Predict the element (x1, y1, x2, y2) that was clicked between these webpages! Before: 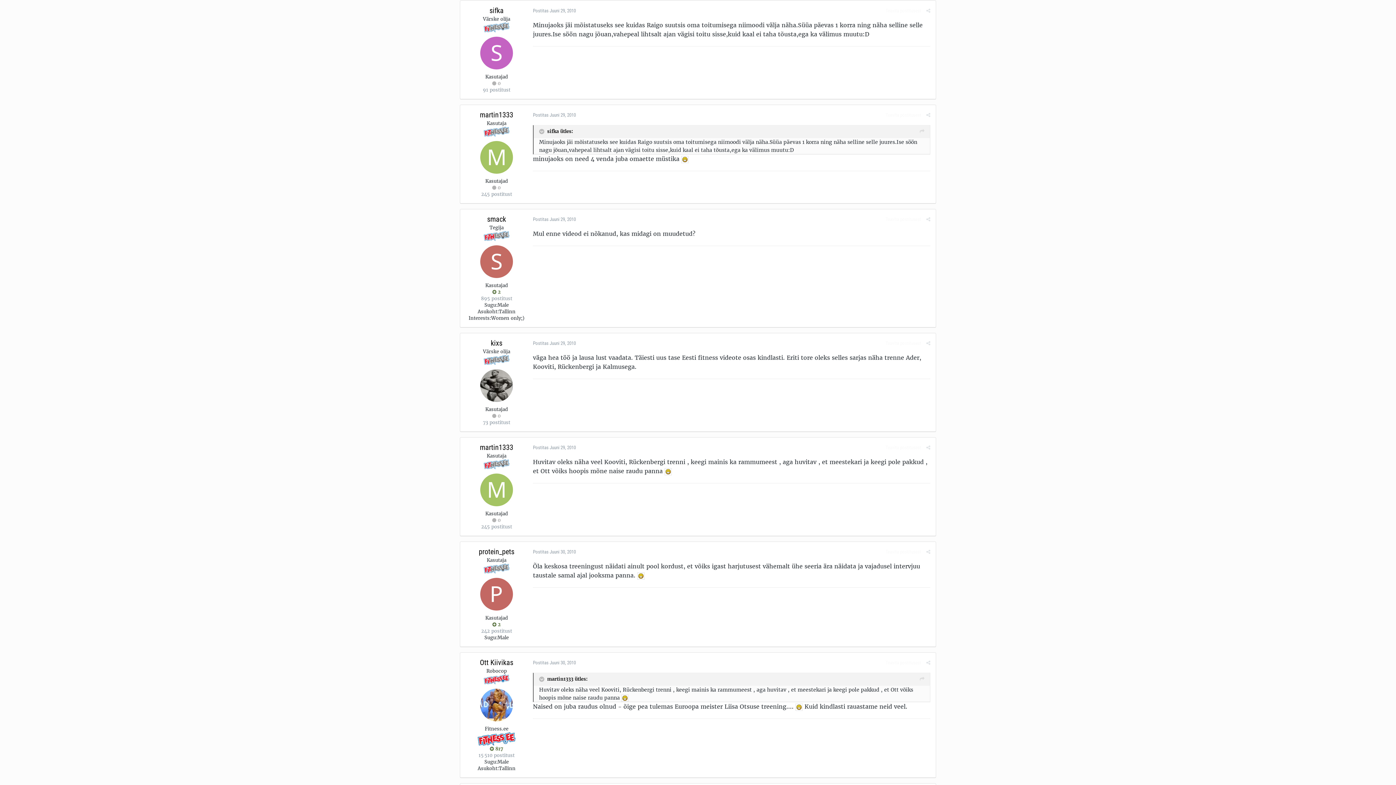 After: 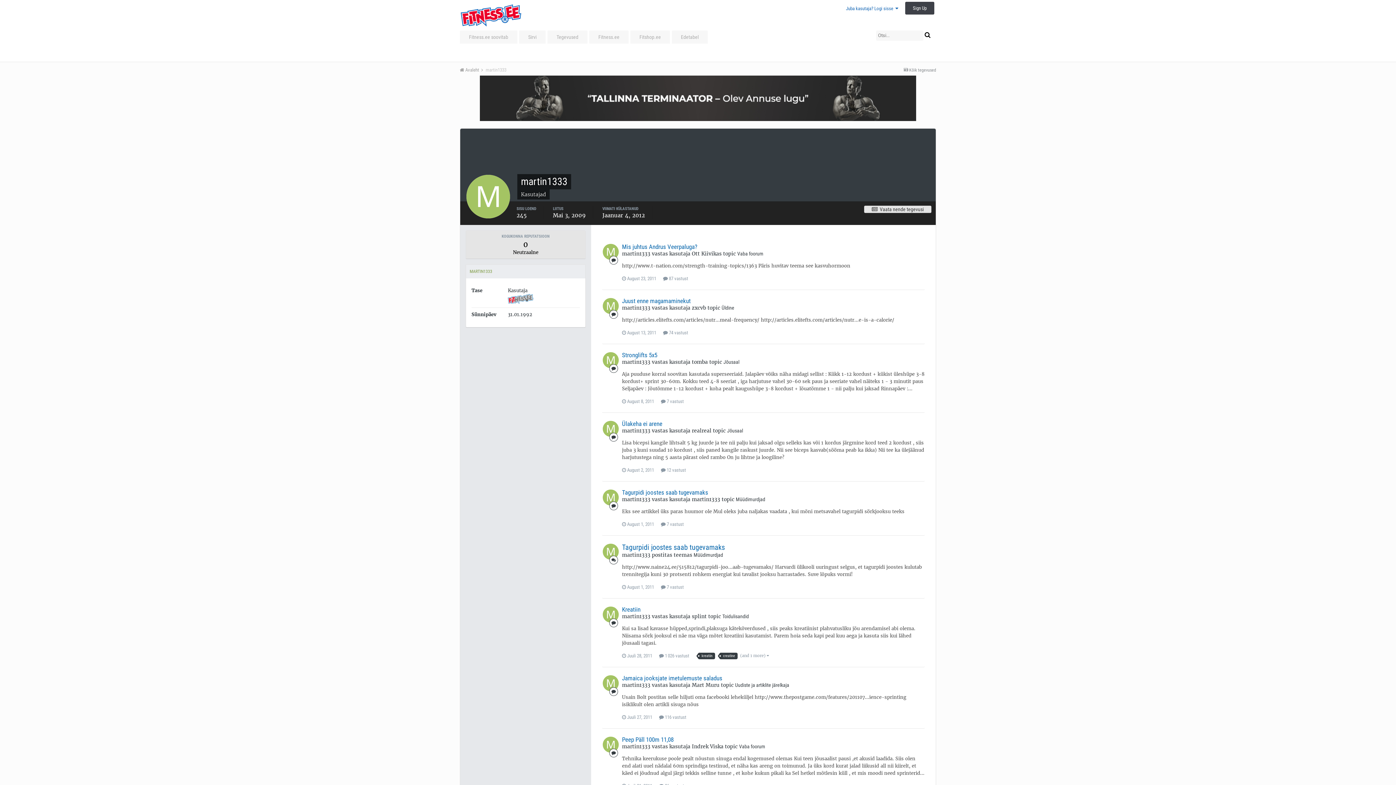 Action: bbox: (480, 141, 513, 173)